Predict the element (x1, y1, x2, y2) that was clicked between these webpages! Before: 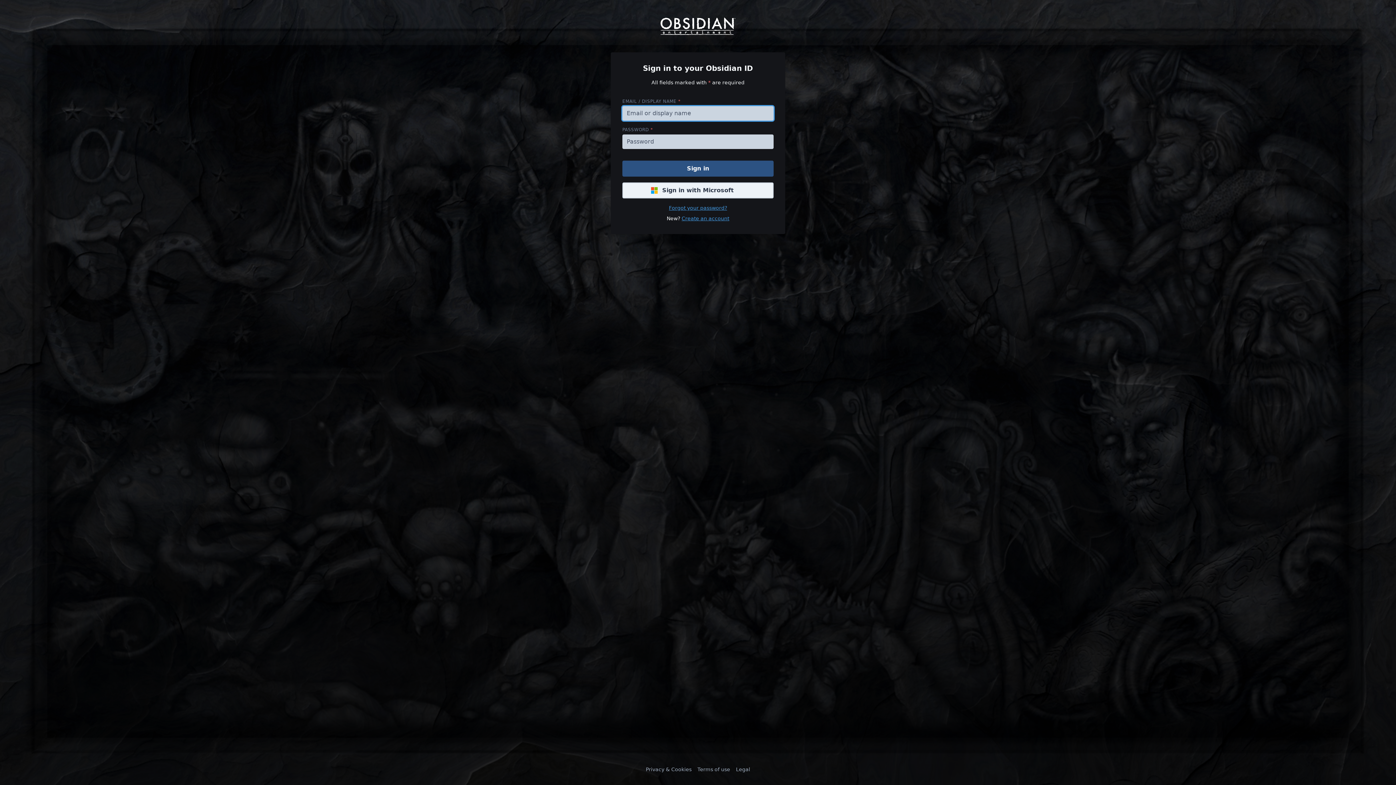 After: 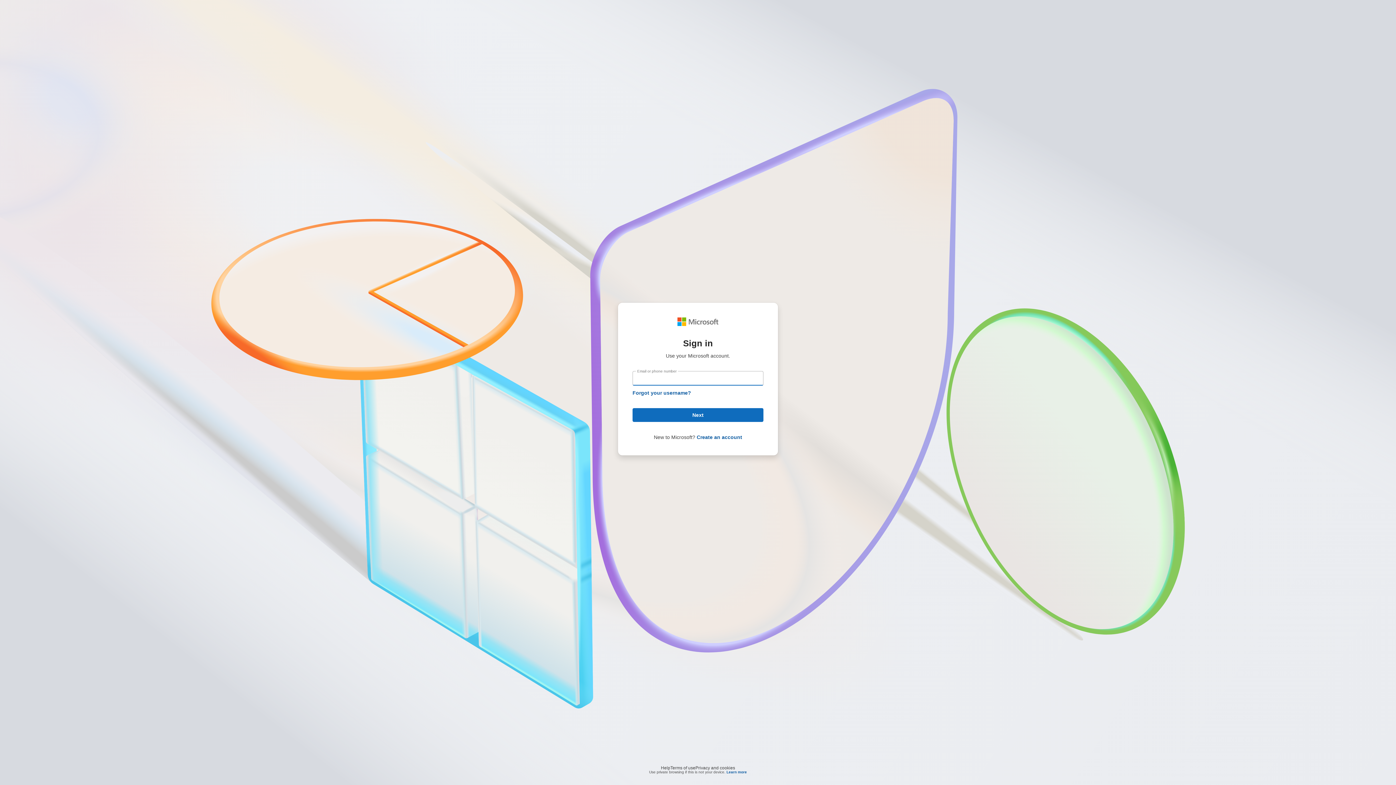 Action: label: Sign in with Microsoft bbox: (622, 182, 773, 198)